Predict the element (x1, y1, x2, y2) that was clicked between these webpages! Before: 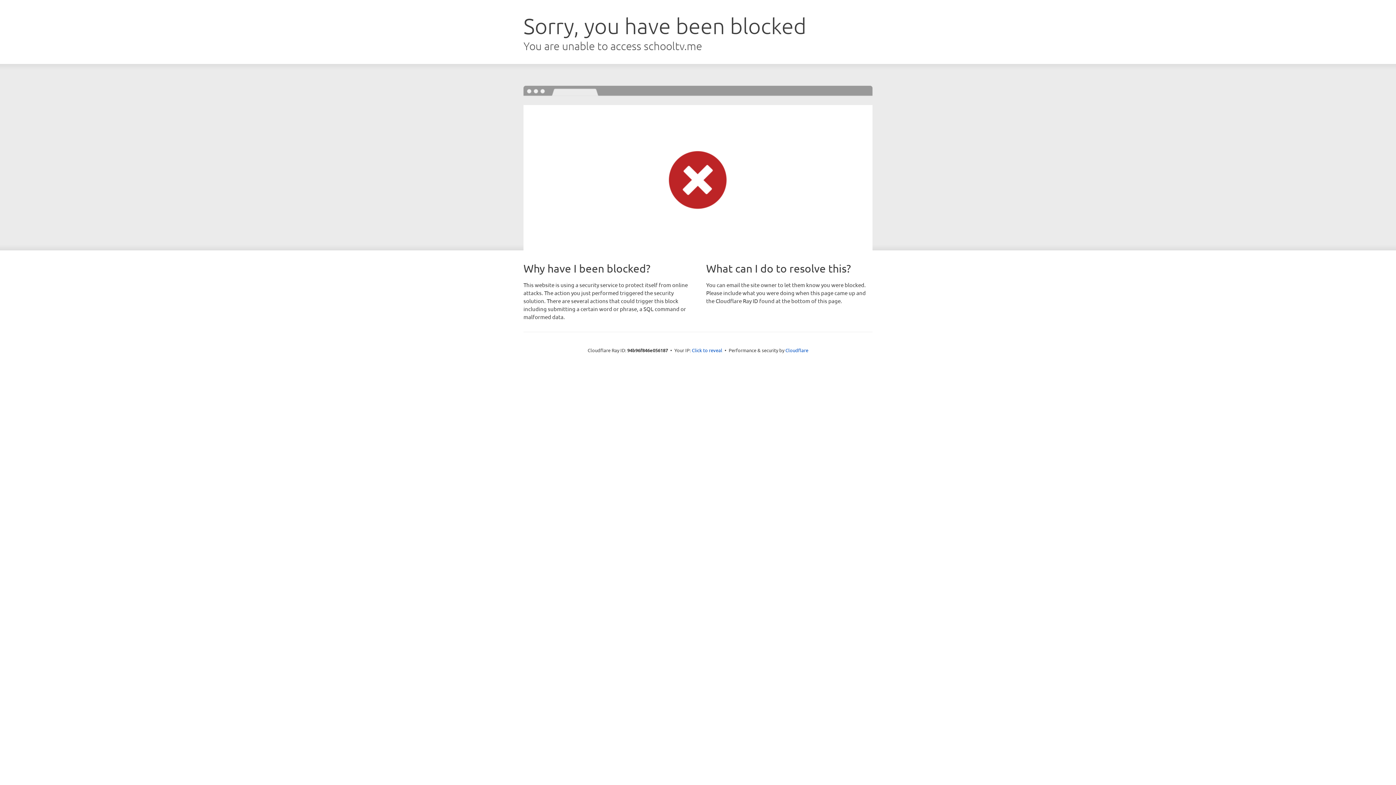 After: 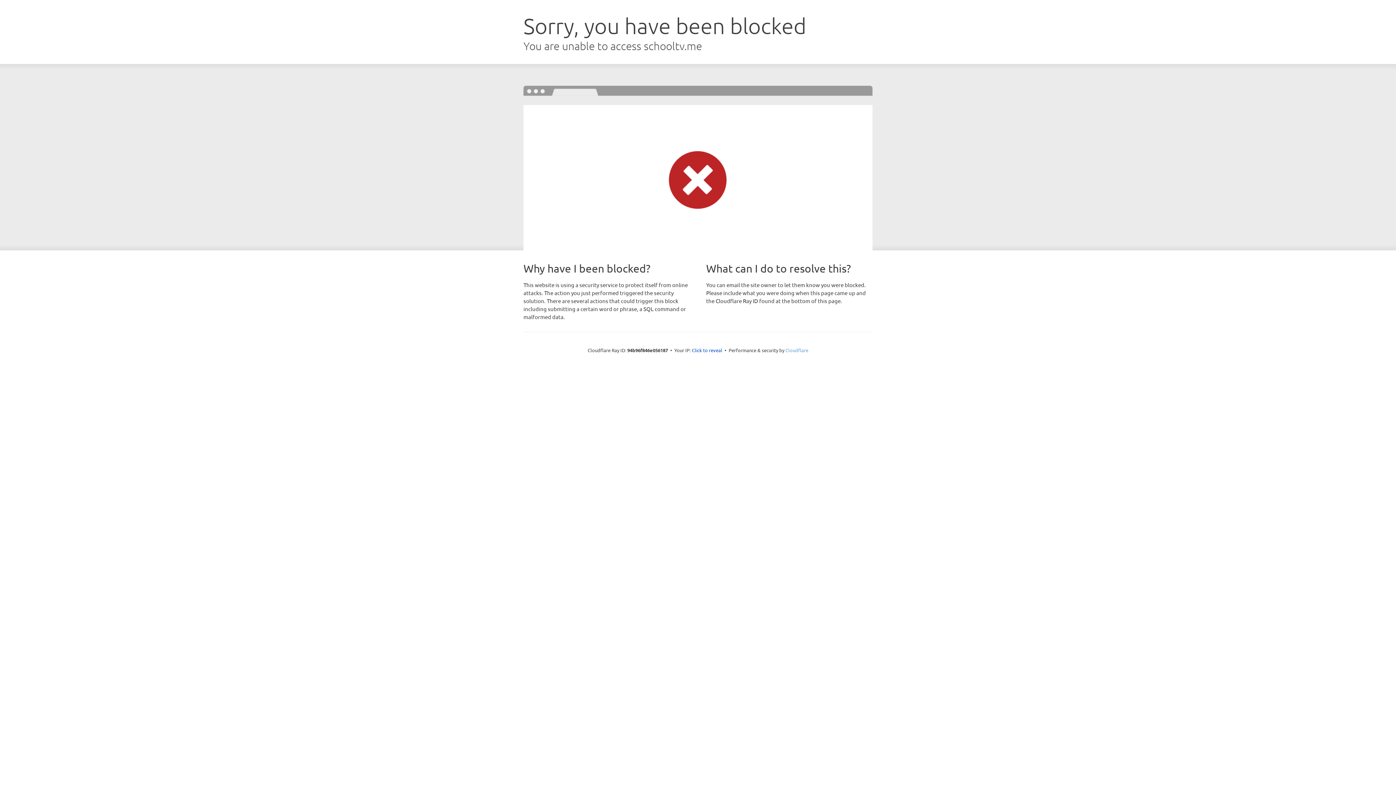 Action: bbox: (785, 347, 808, 353) label: Cloudflare